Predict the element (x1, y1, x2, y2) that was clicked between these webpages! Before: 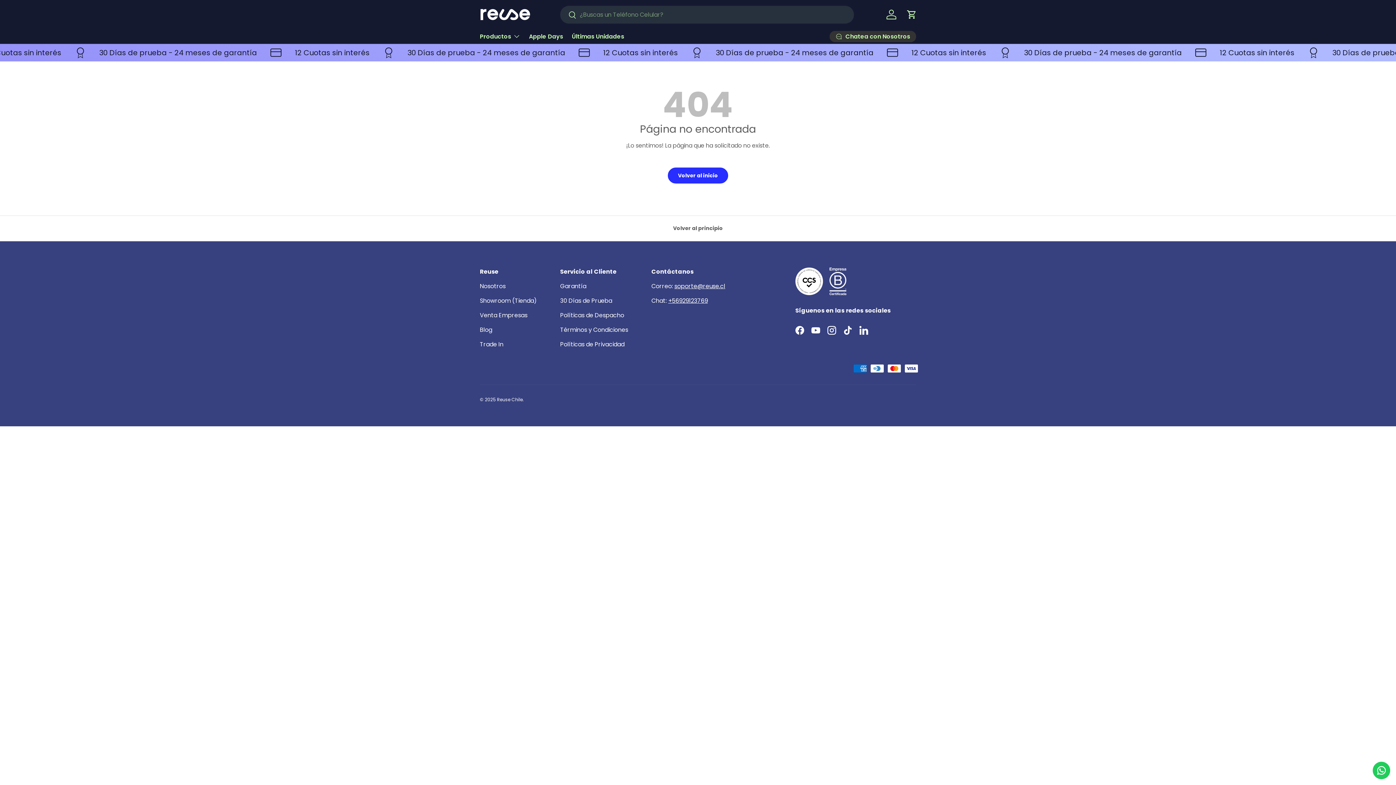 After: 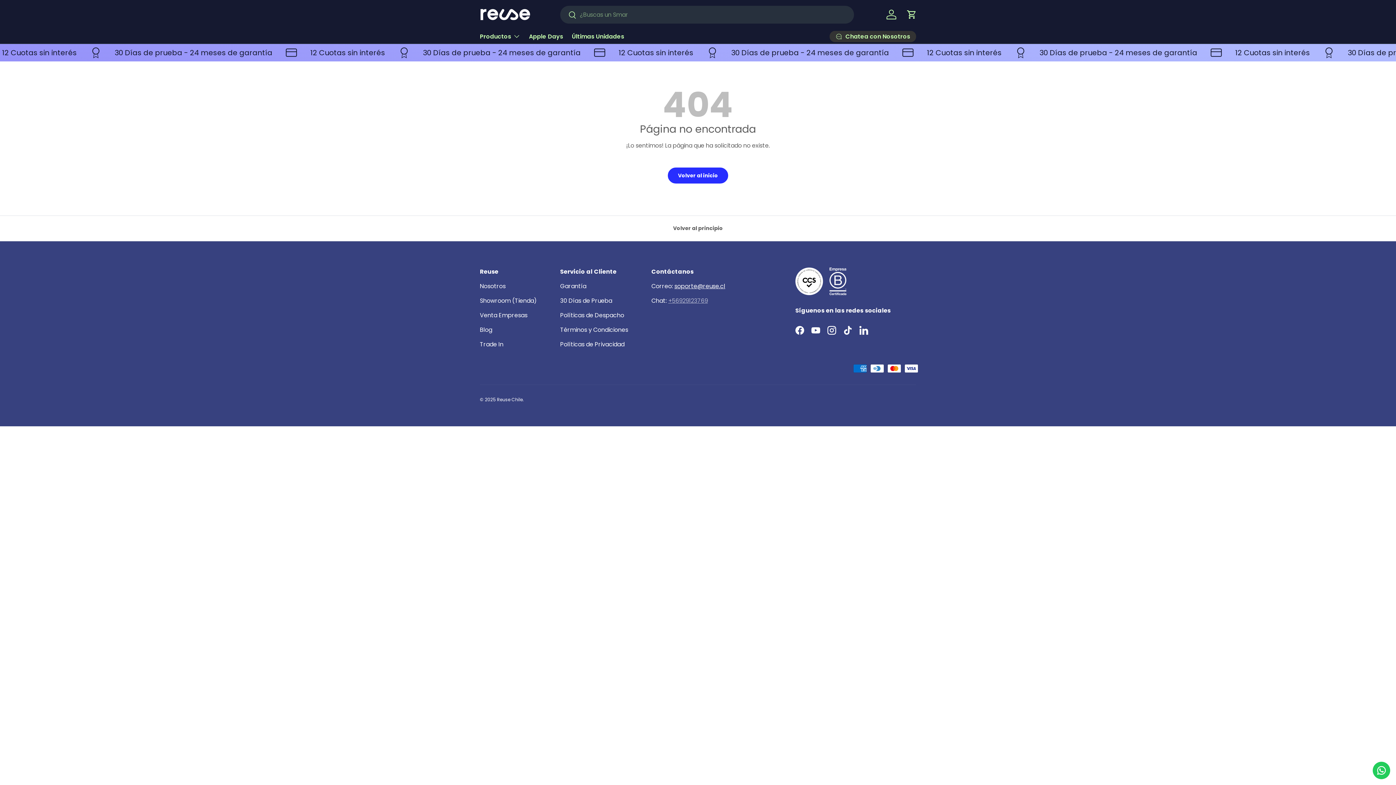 Action: label: +56929123769 bbox: (668, 296, 708, 304)